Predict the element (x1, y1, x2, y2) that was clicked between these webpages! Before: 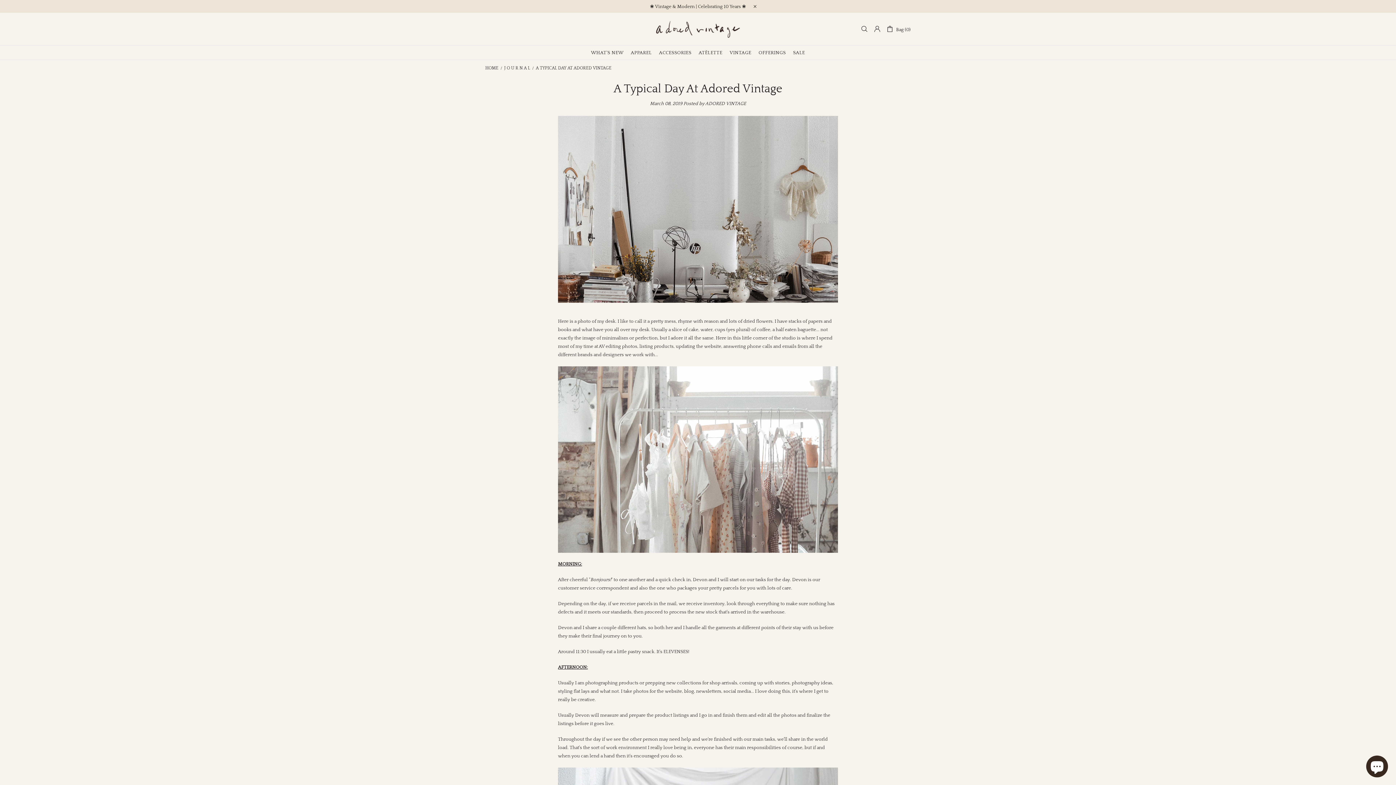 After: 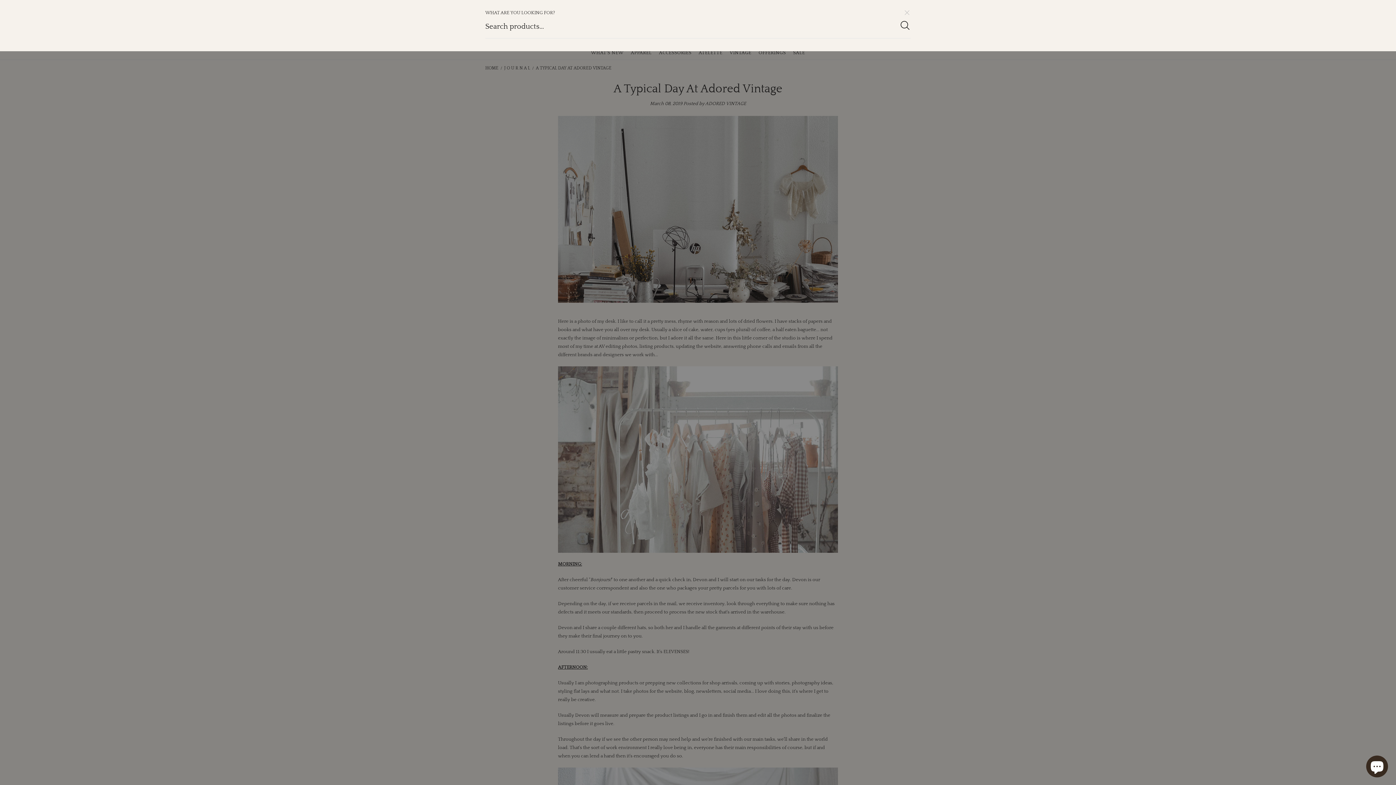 Action: bbox: (861, 25, 868, 32)